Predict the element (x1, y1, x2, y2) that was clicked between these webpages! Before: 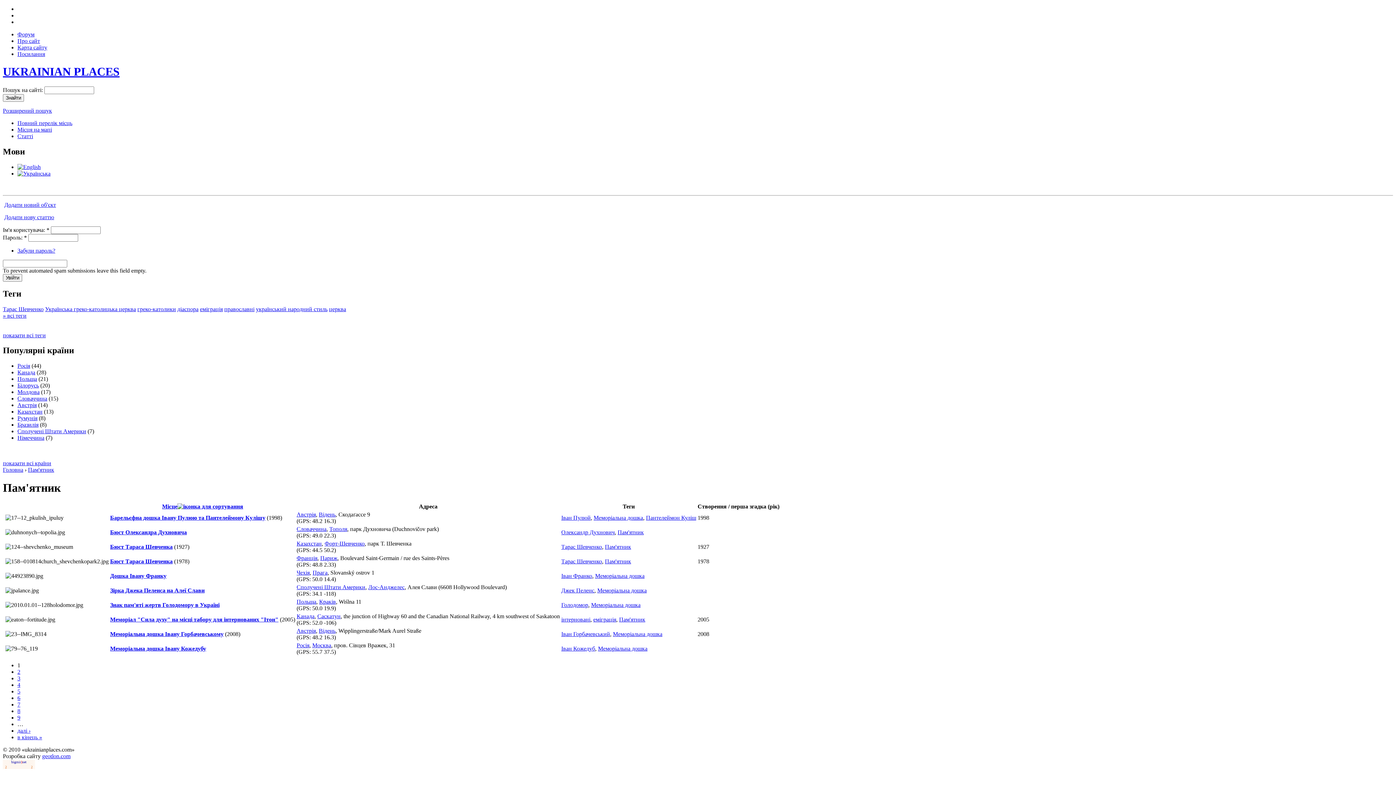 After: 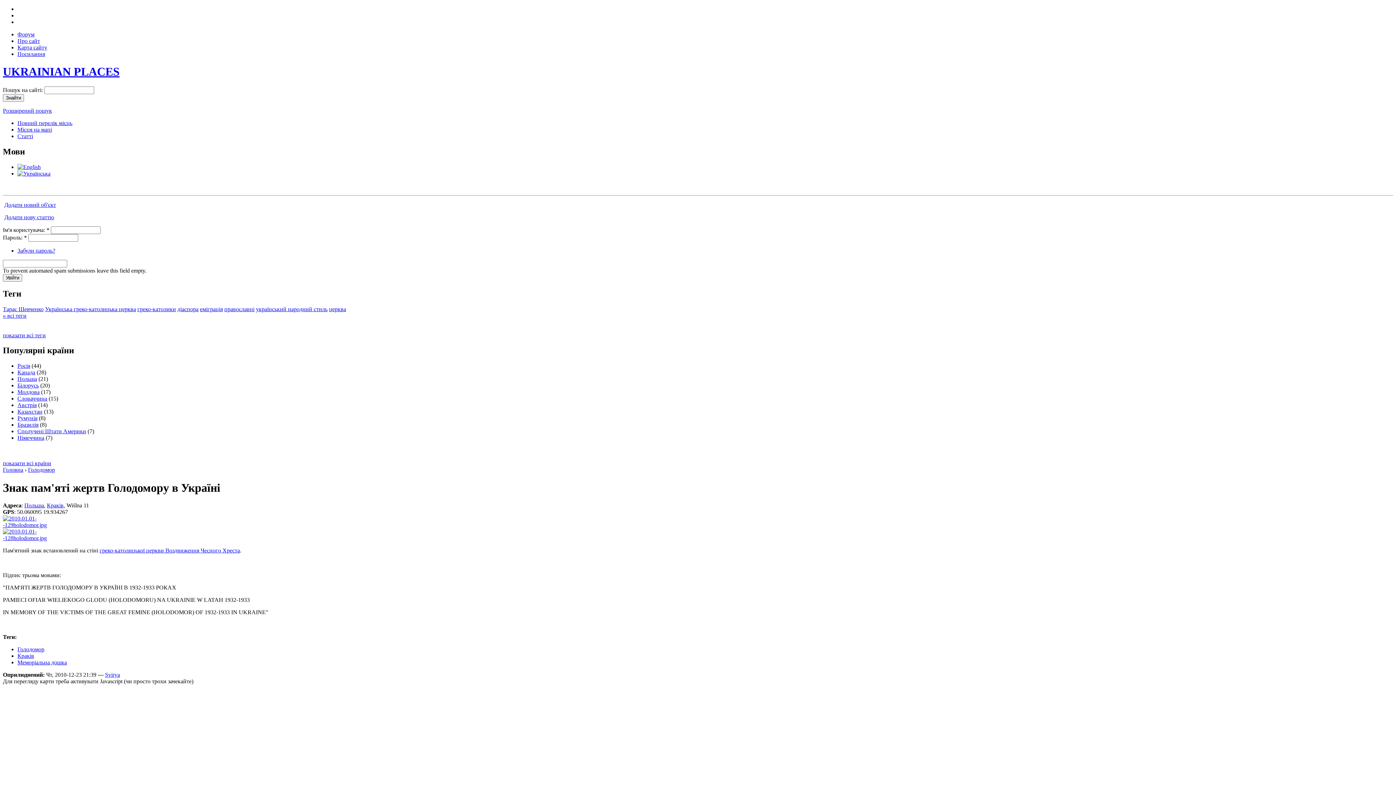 Action: label: Знак пам'яті жертв Голодомору в Україні bbox: (110, 602, 219, 608)